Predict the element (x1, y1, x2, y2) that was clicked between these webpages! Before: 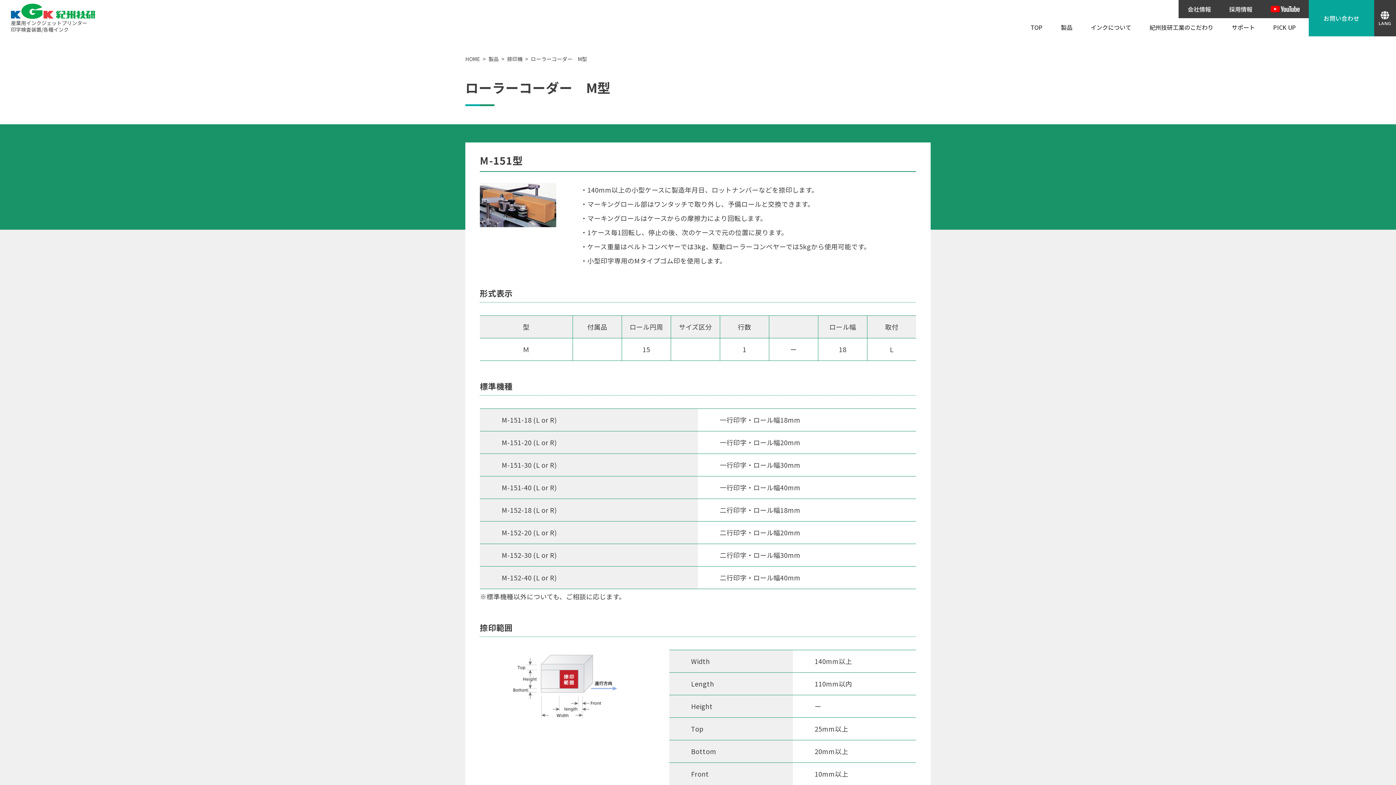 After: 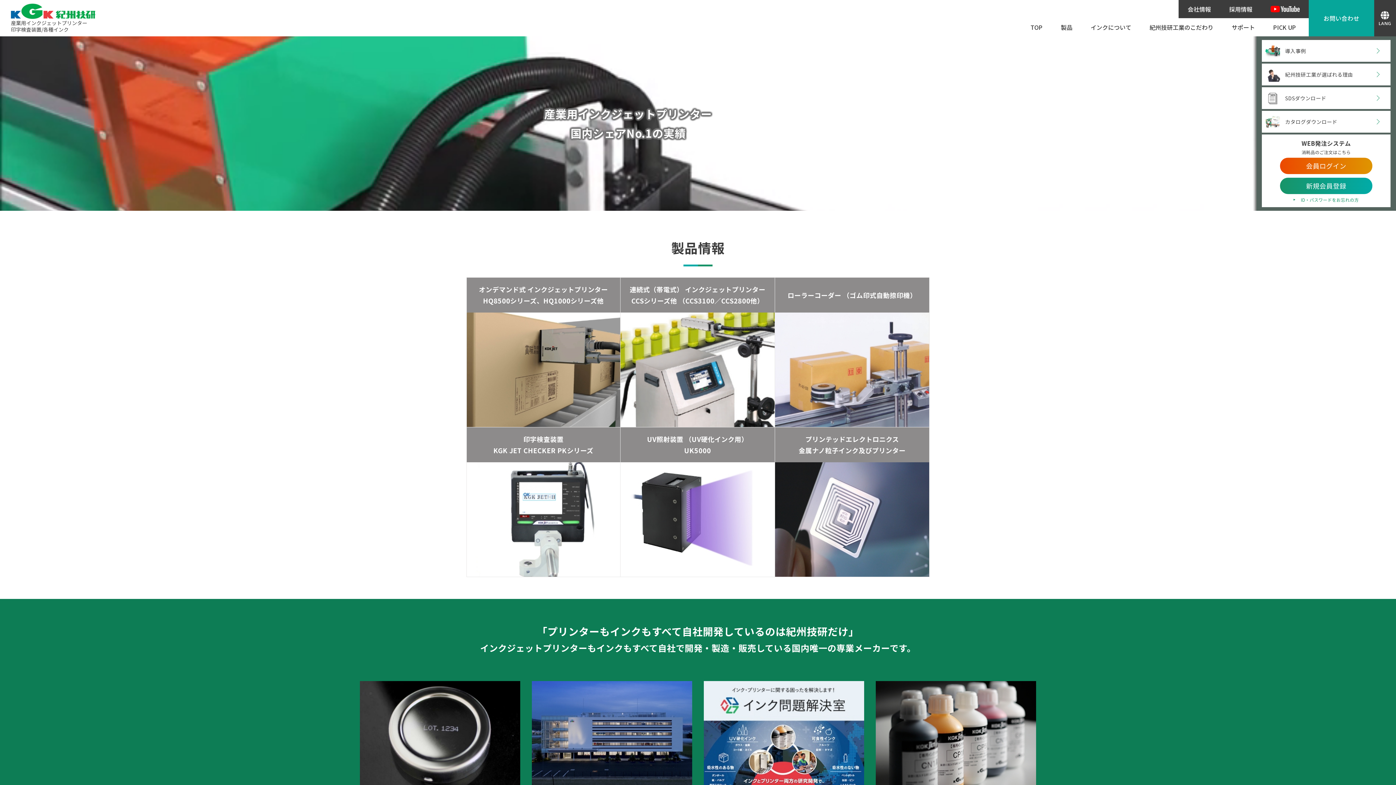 Action: bbox: (465, 55, 480, 62) label: HOME